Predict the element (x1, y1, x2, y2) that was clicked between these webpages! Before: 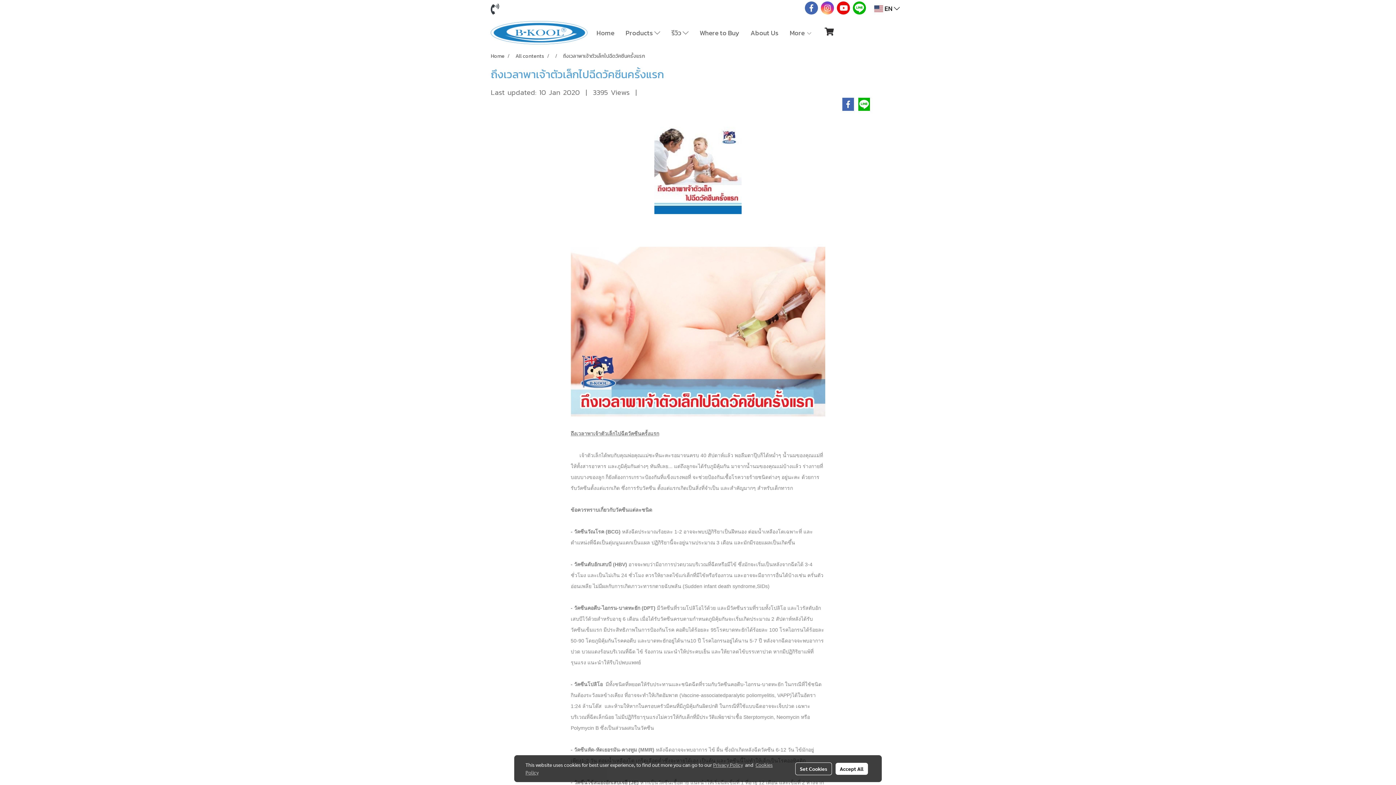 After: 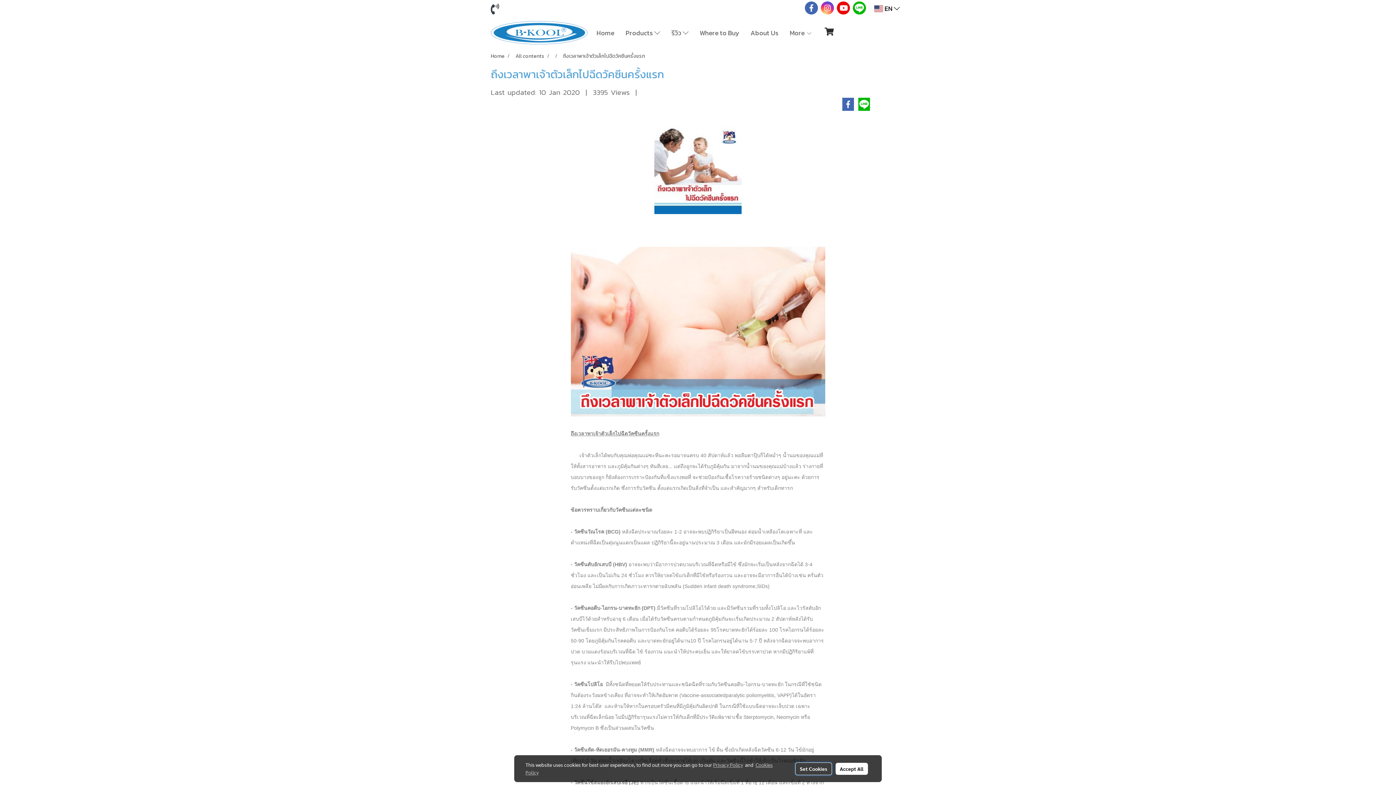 Action: bbox: (795, 762, 832, 775) label: Set Cookies